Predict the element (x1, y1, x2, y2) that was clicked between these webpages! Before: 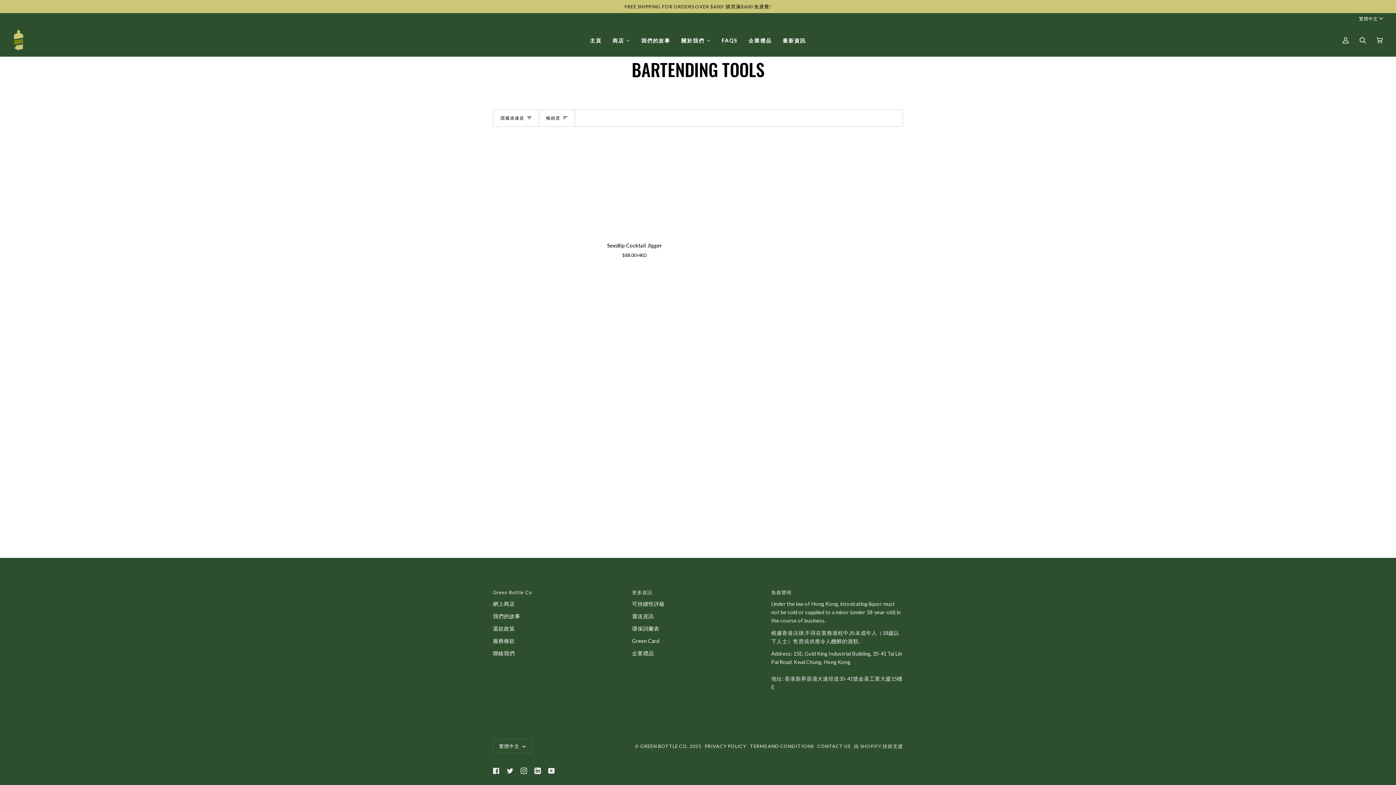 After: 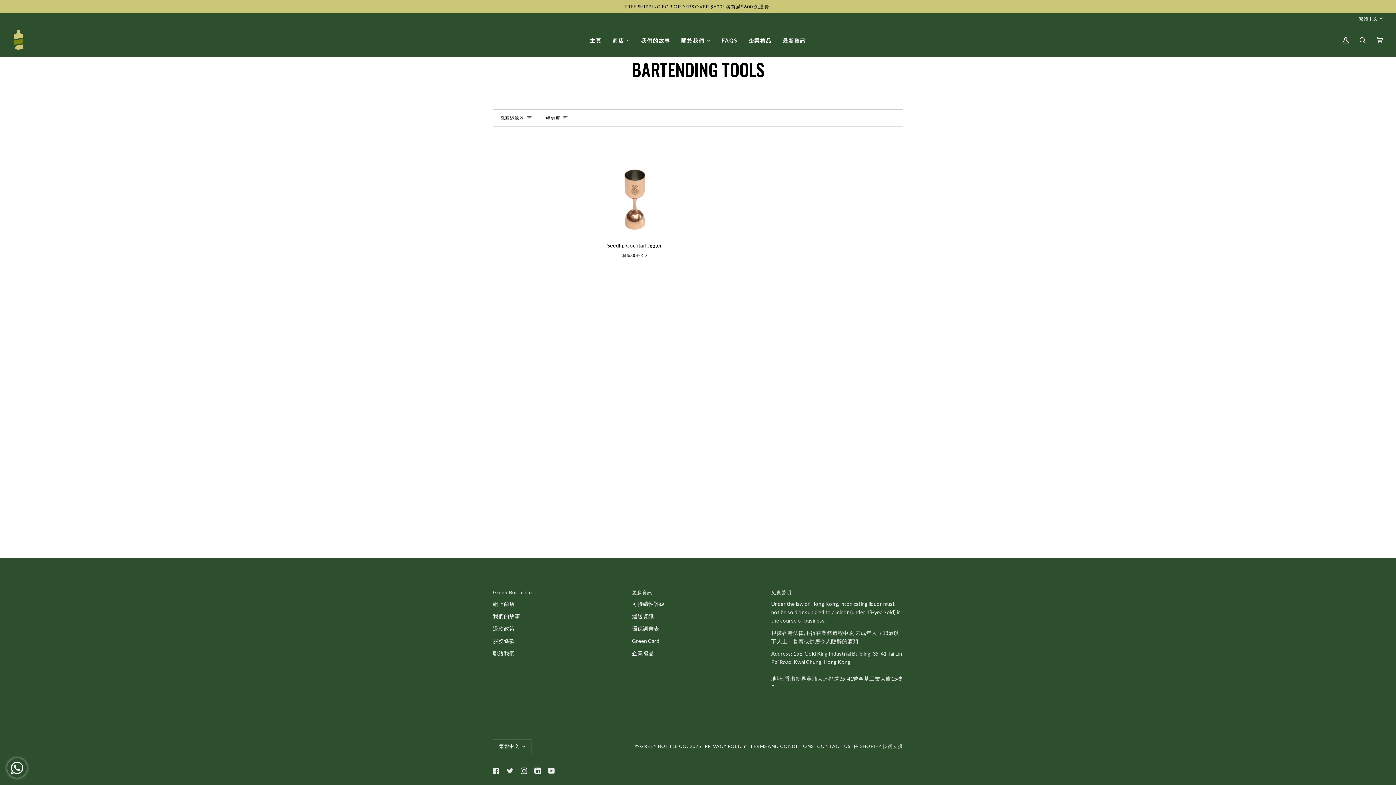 Action: bbox: (520, 768, 527, 774) label:  
INSTAGRAM